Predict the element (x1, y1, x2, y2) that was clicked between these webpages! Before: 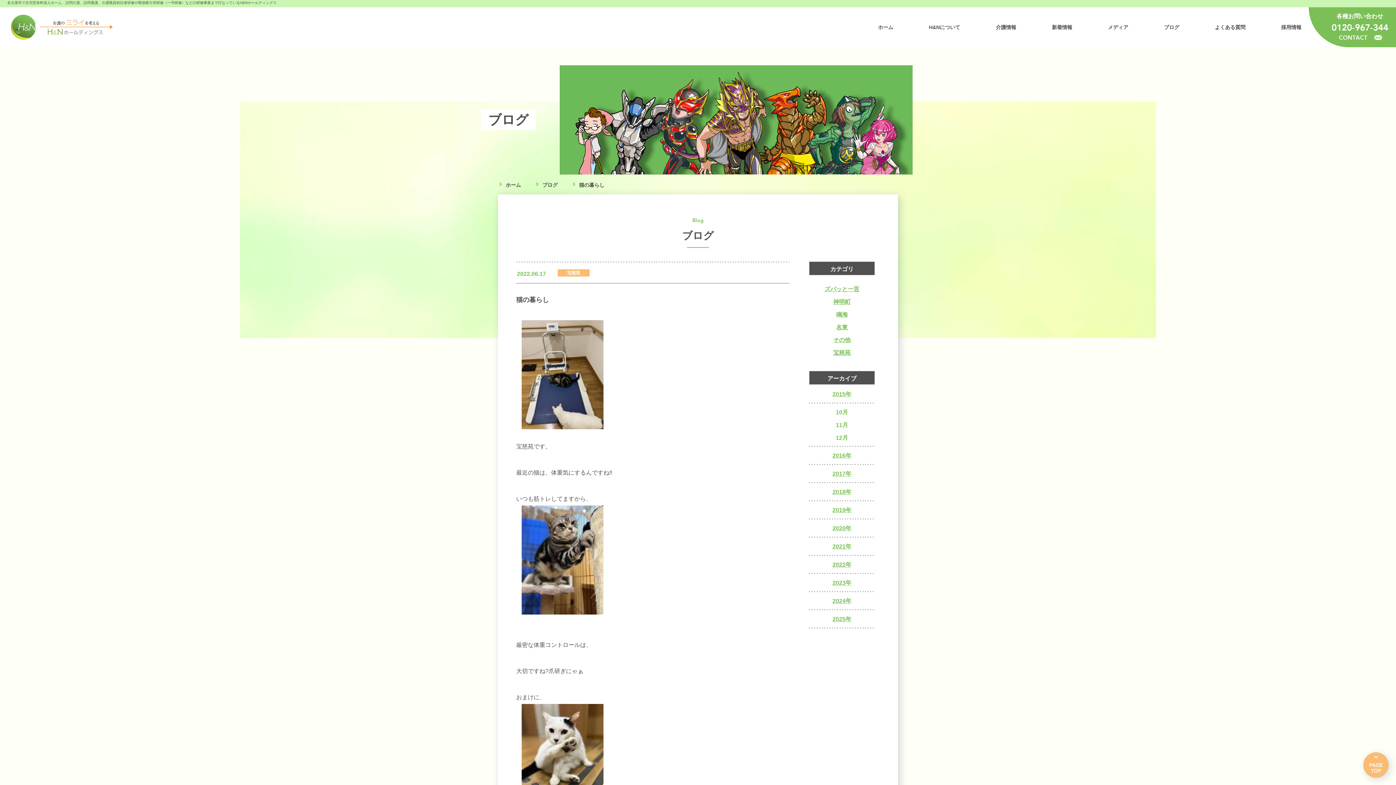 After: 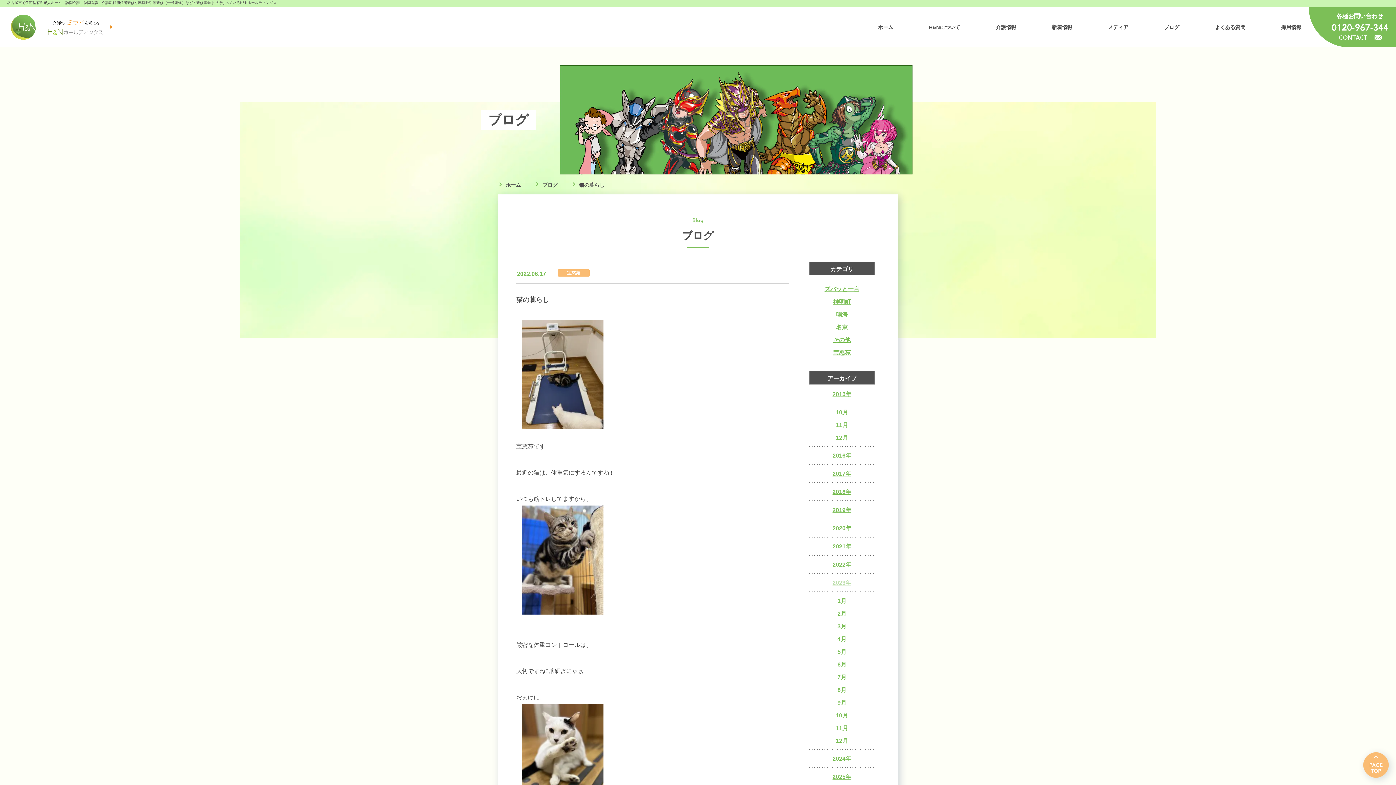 Action: bbox: (809, 573, 874, 591) label: 2023年